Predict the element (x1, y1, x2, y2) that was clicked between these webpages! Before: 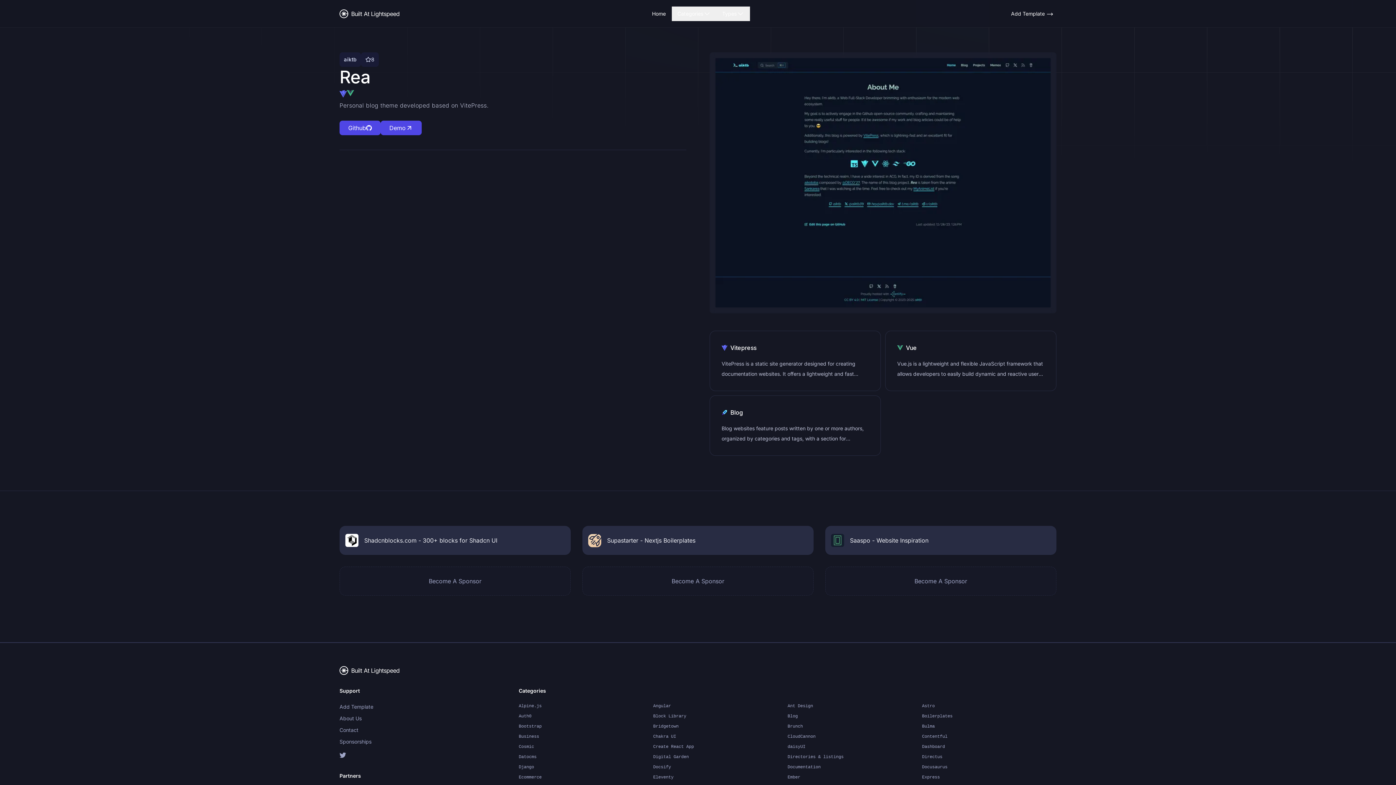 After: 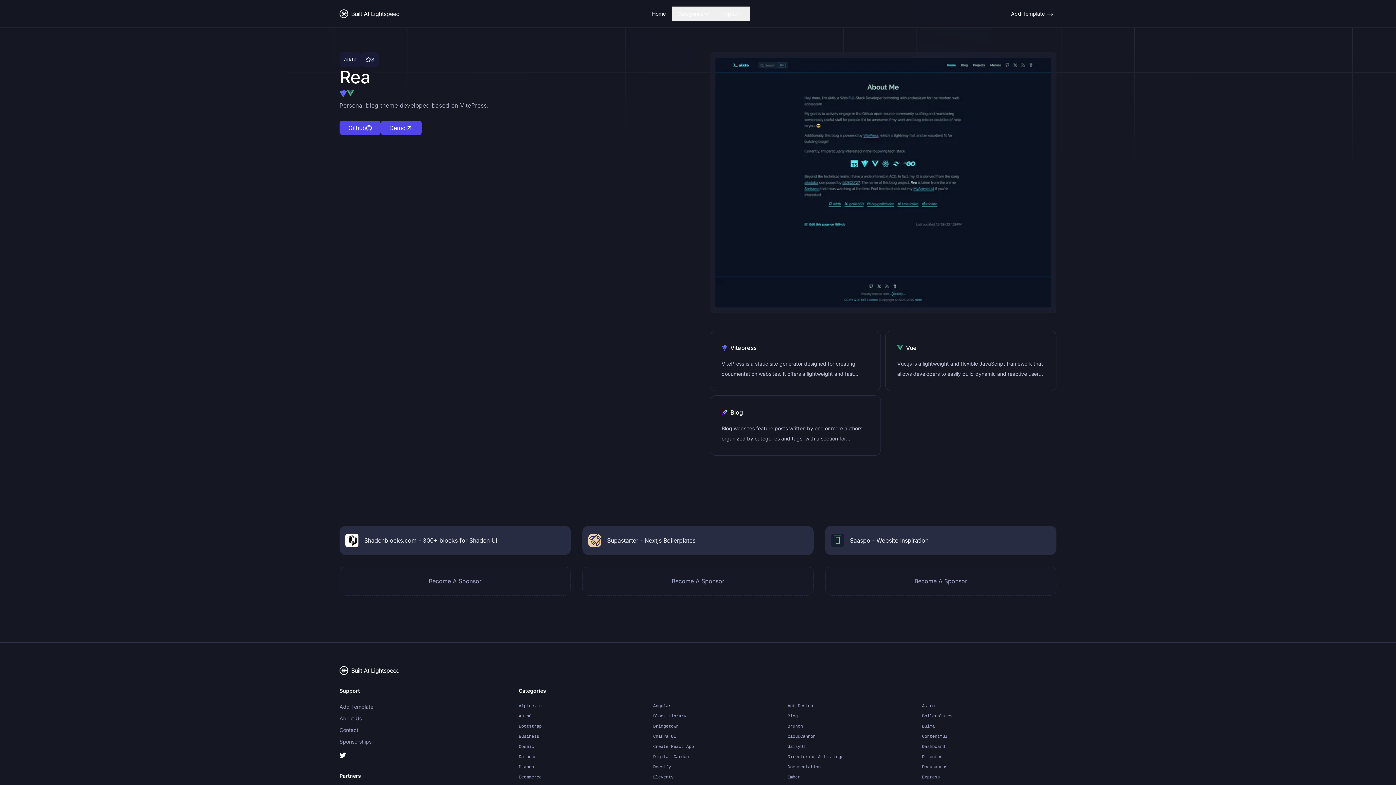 Action: bbox: (339, 750, 423, 760)